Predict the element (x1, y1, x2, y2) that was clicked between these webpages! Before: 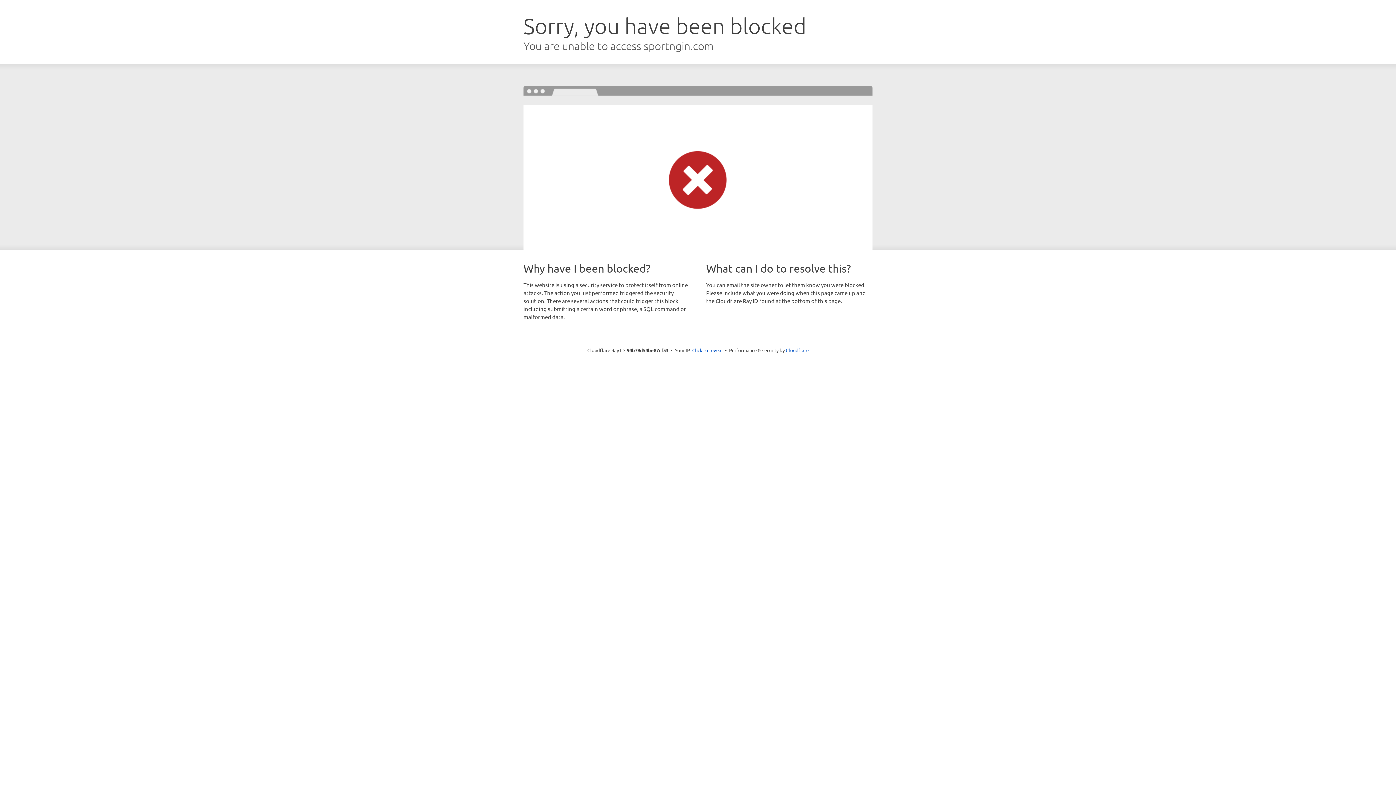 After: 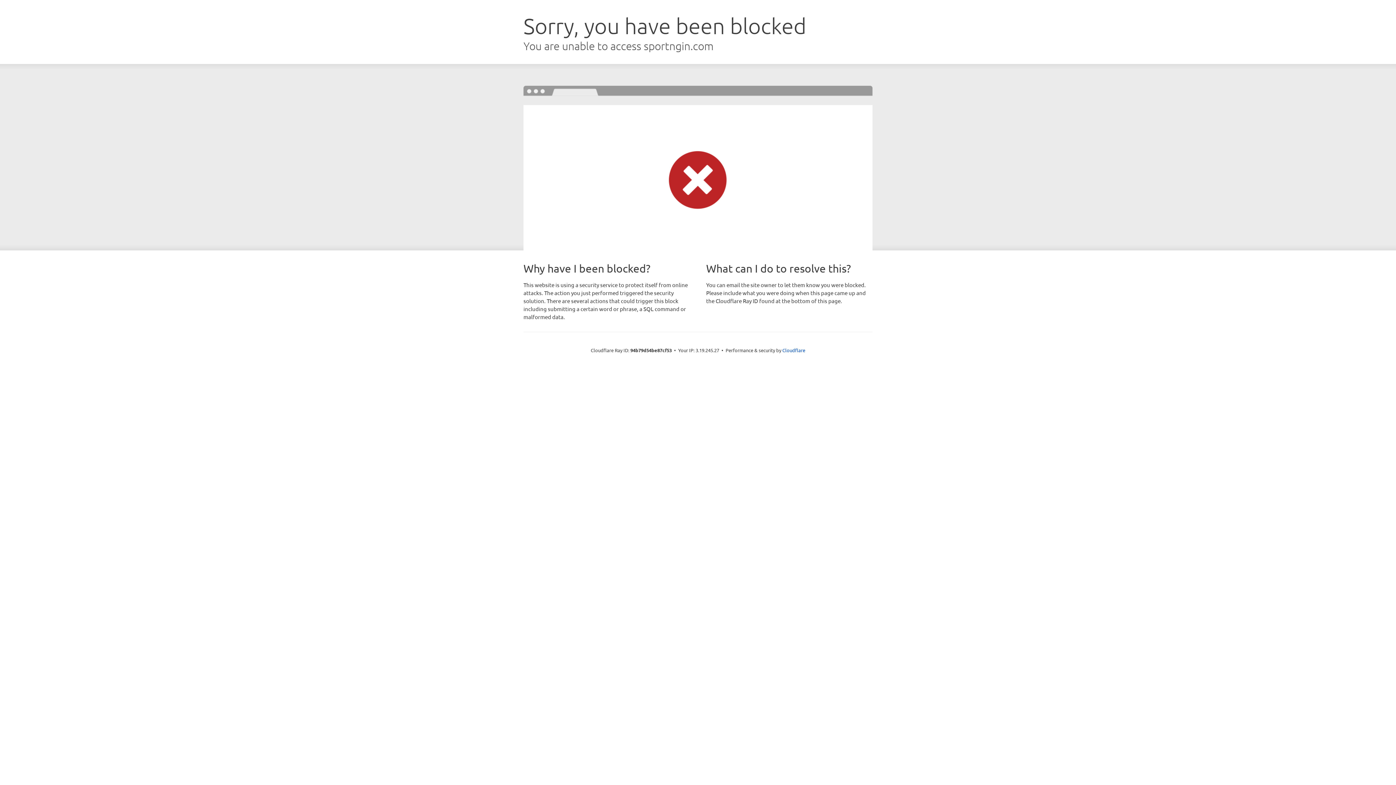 Action: bbox: (692, 346, 722, 353) label: Click to reveal